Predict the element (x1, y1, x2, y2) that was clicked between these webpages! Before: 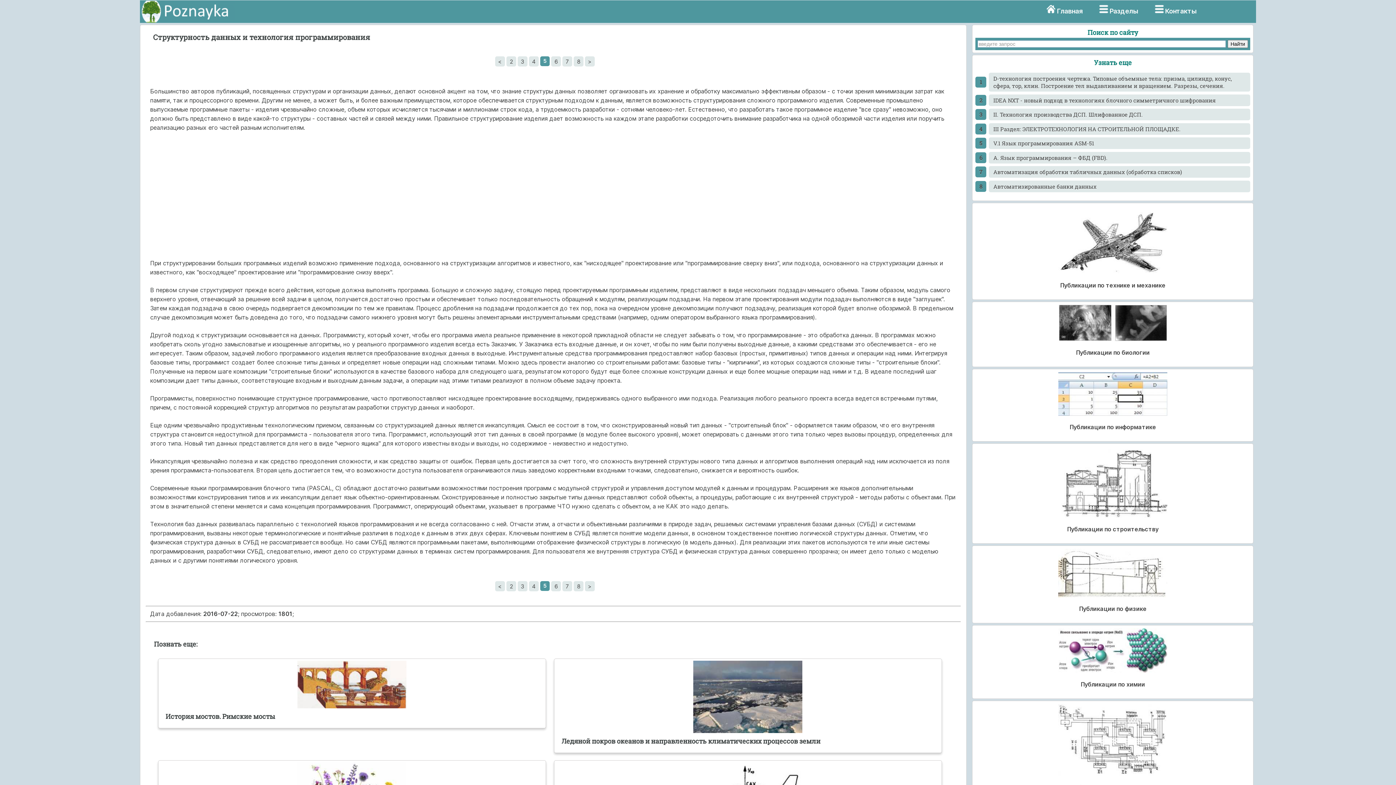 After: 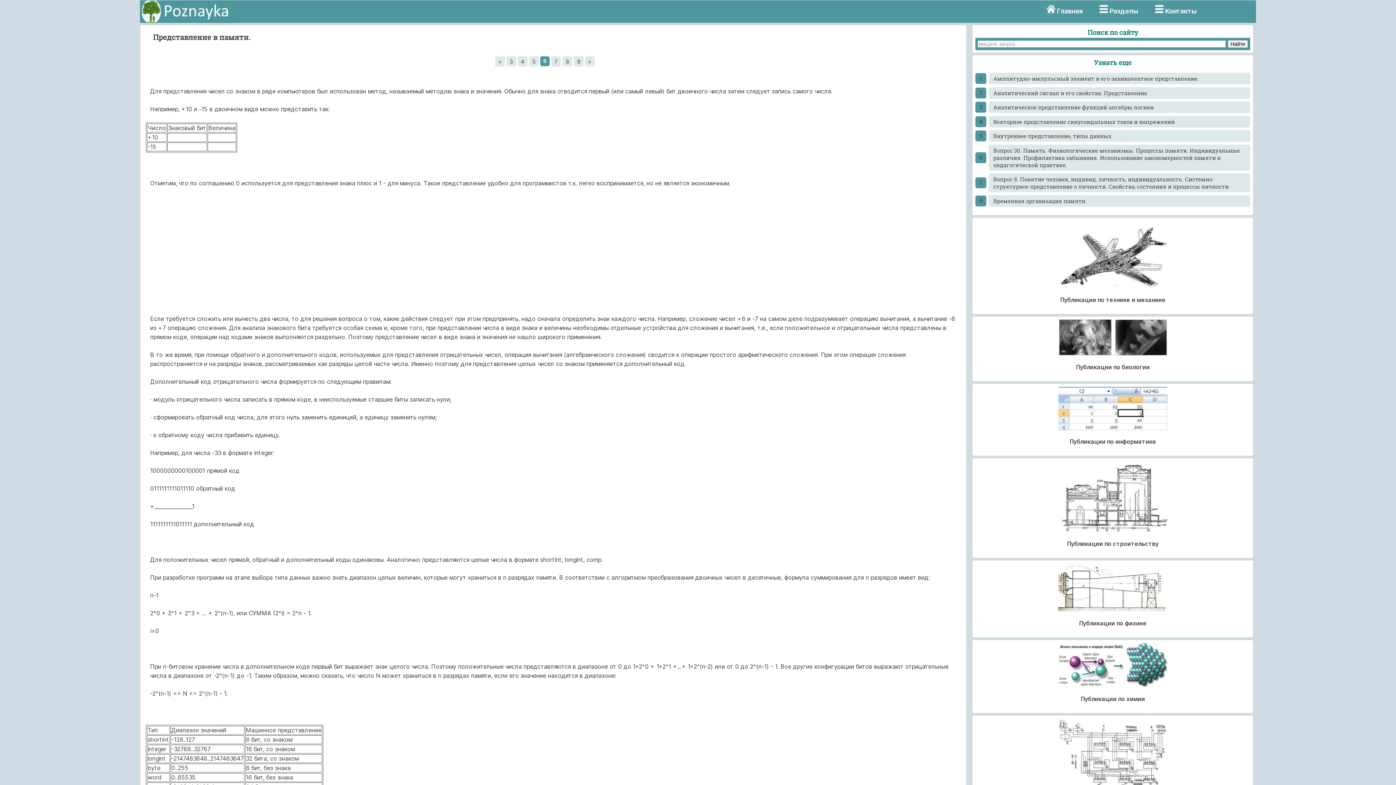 Action: label: 6 bbox: (551, 56, 561, 66)